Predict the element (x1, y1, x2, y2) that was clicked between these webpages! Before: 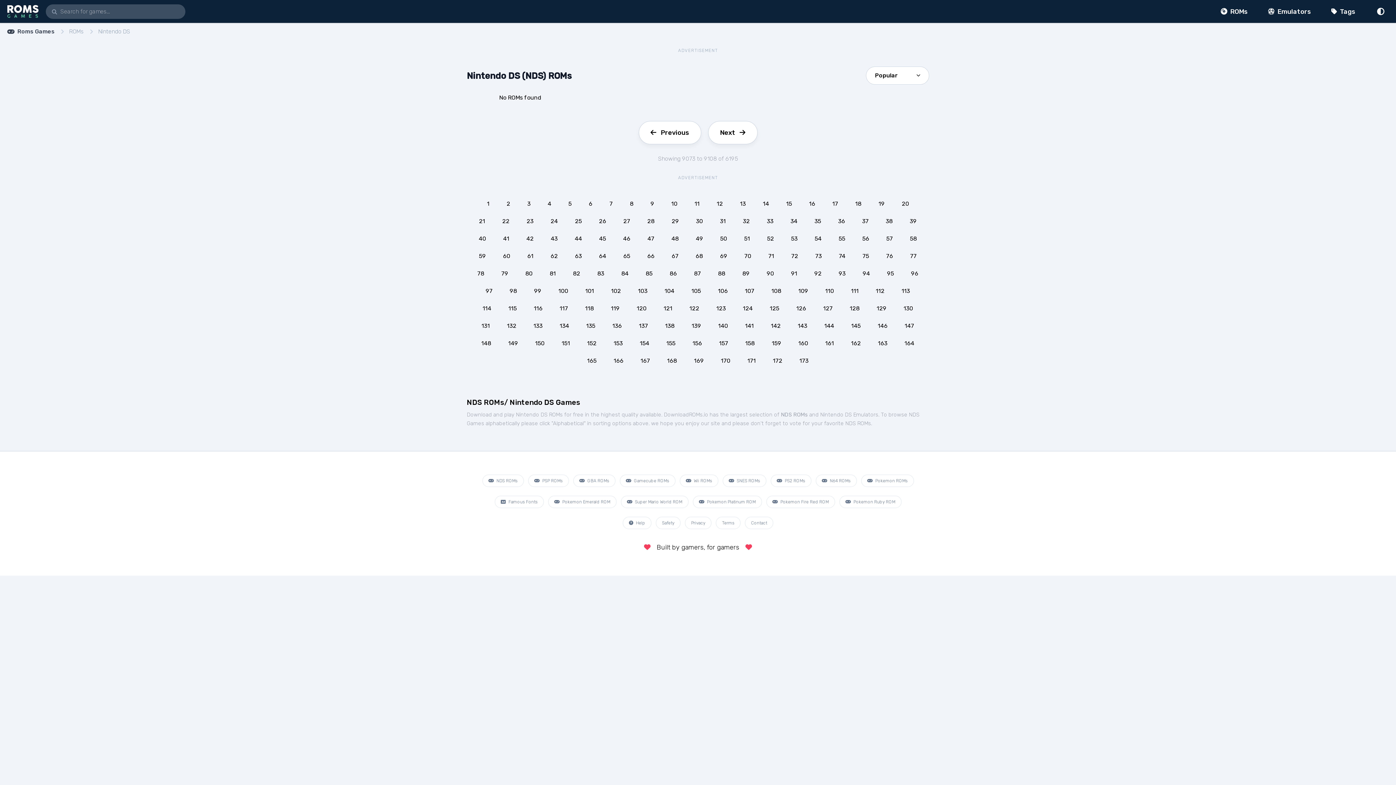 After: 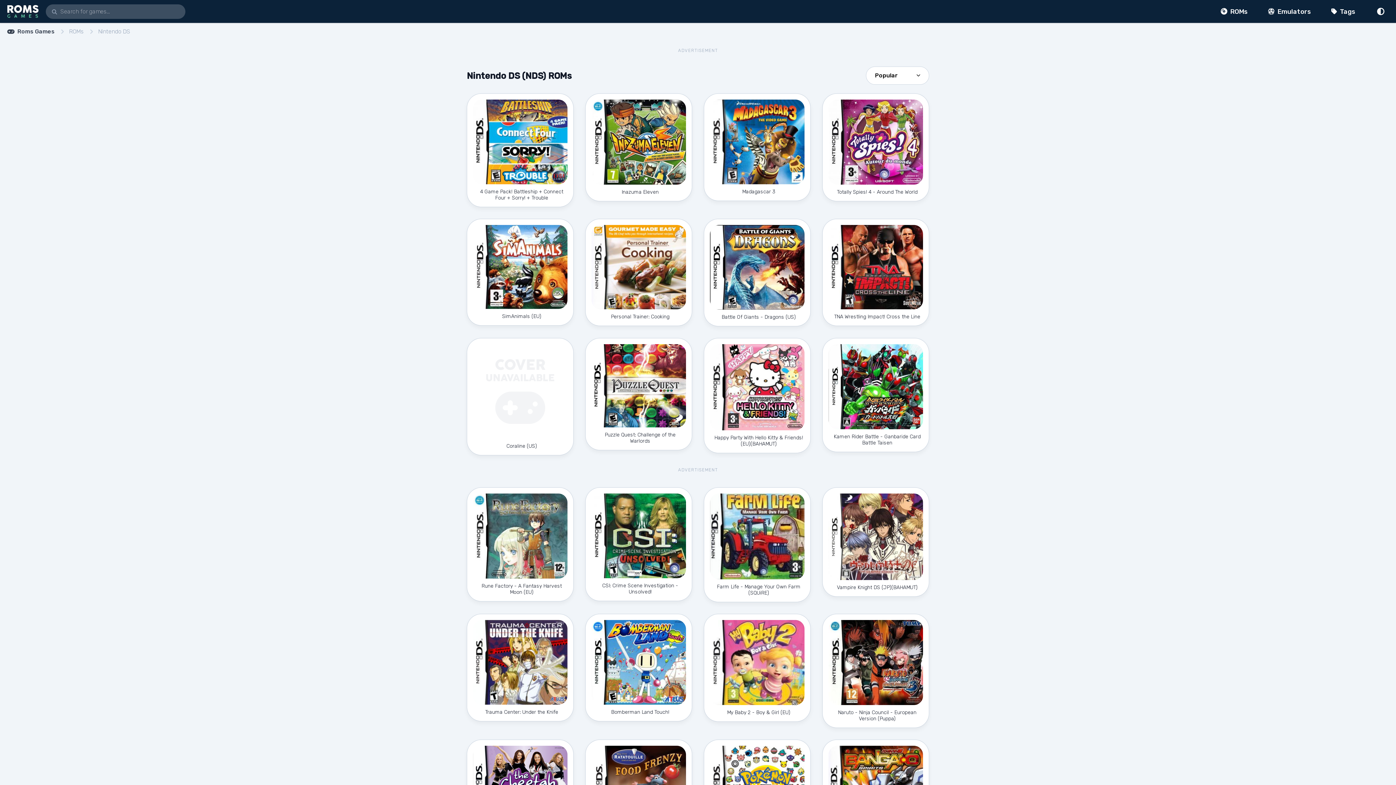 Action: label: 25 bbox: (567, 212, 589, 230)